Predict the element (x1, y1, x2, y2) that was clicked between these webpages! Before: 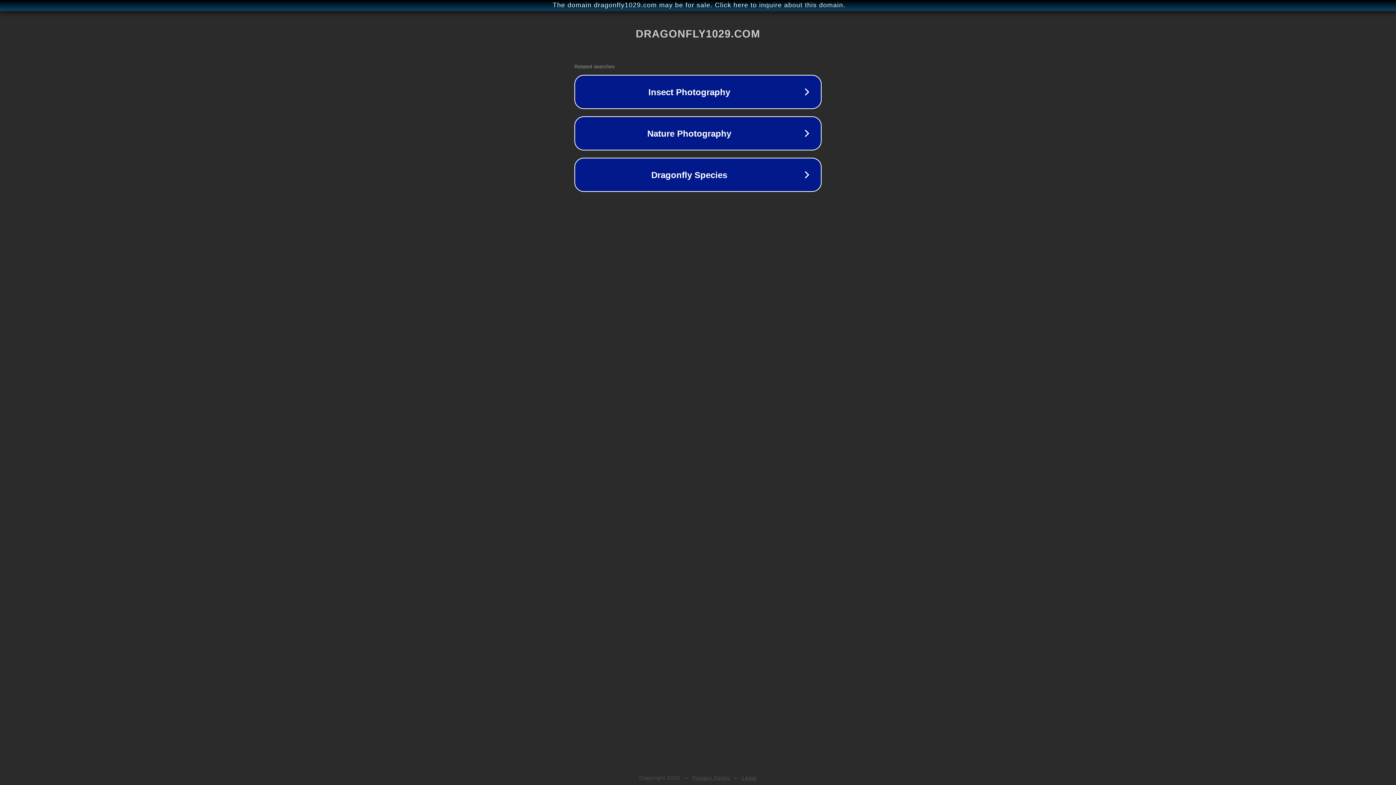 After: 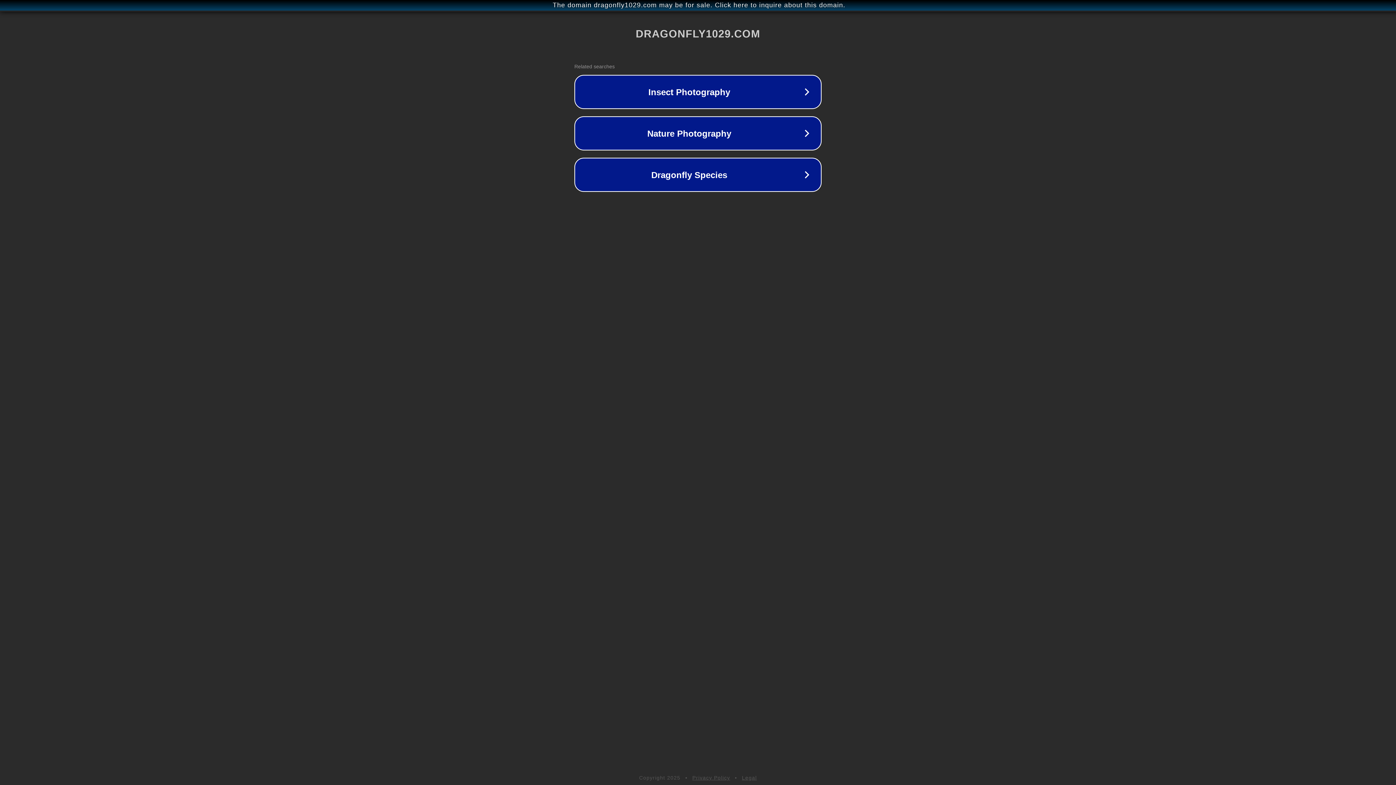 Action: bbox: (742, 775, 757, 781) label: Legal